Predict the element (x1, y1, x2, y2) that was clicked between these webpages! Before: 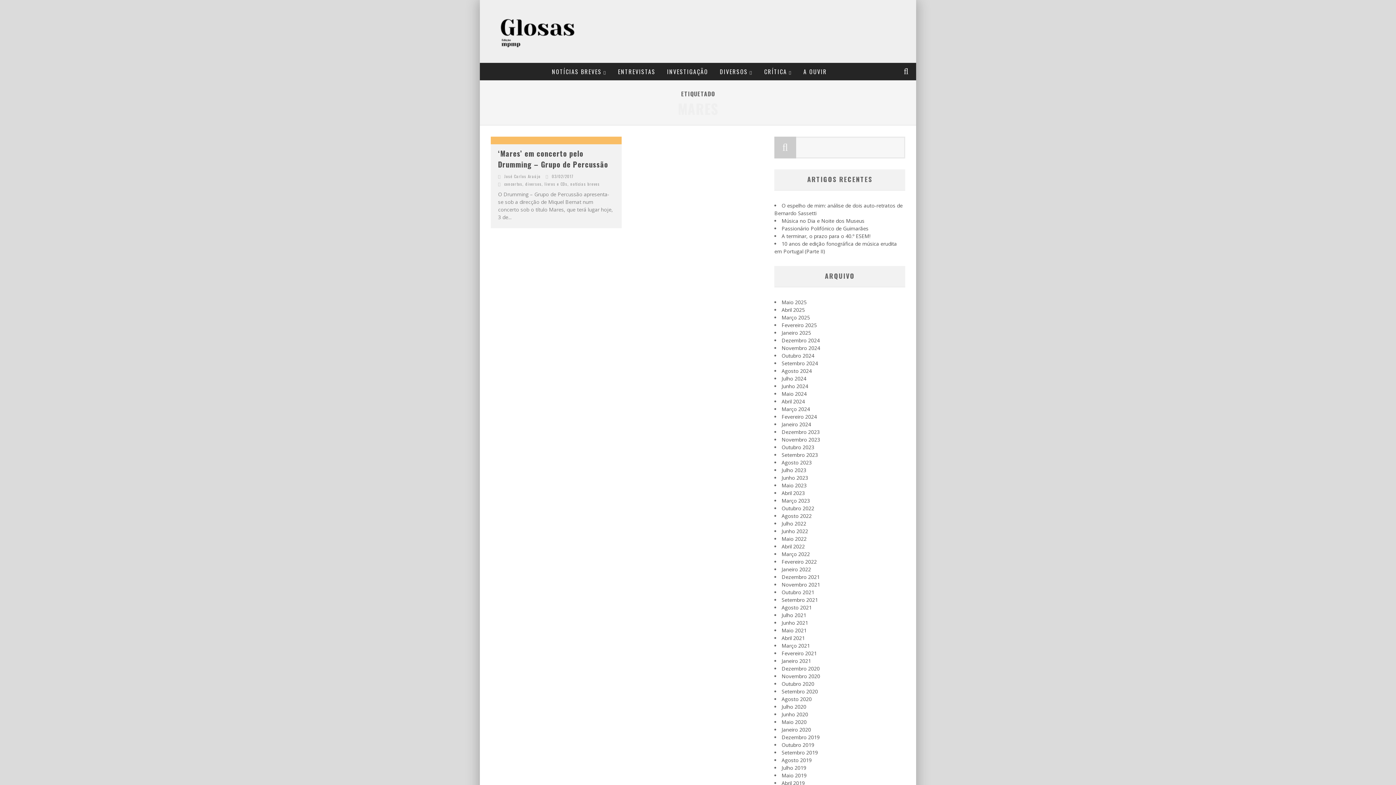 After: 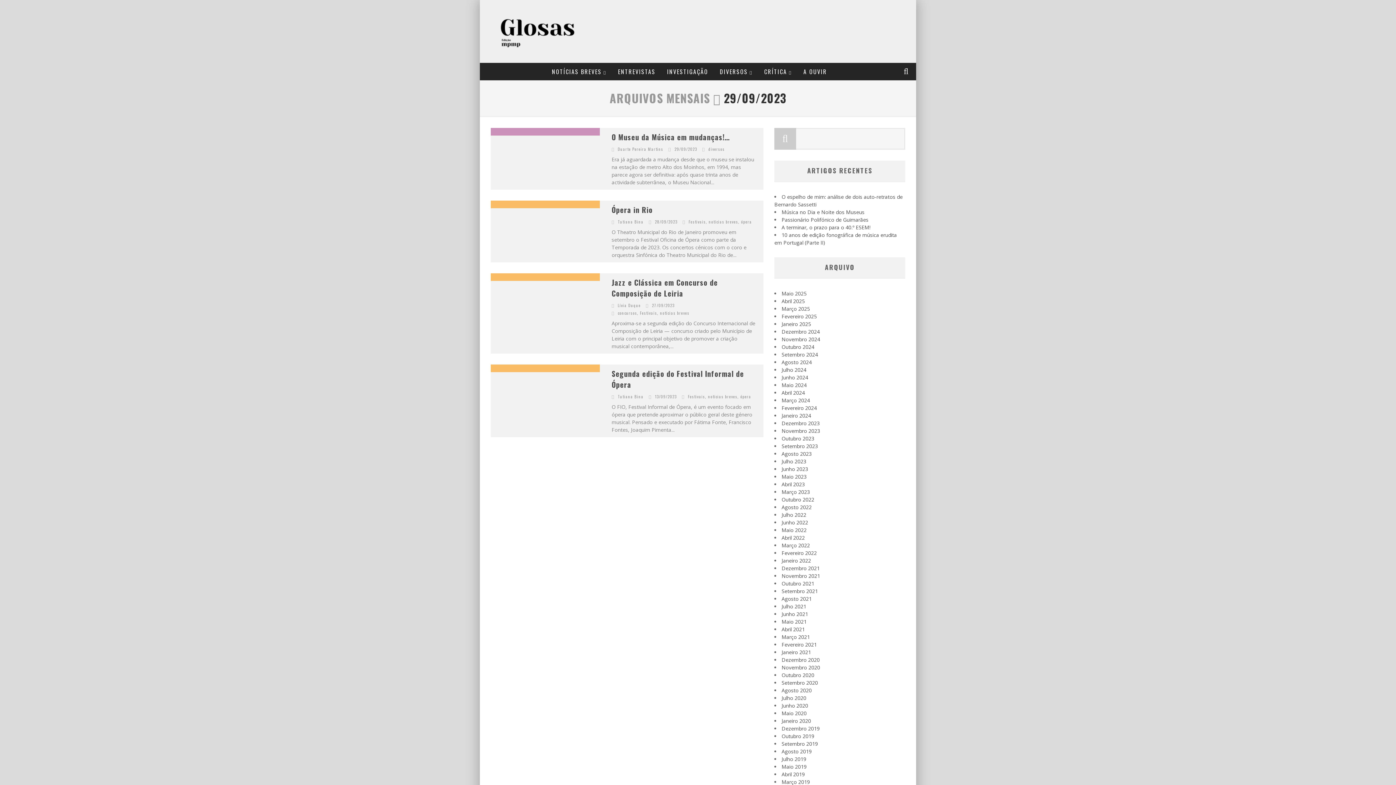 Action: label: Setembro 2023 bbox: (781, 451, 818, 458)